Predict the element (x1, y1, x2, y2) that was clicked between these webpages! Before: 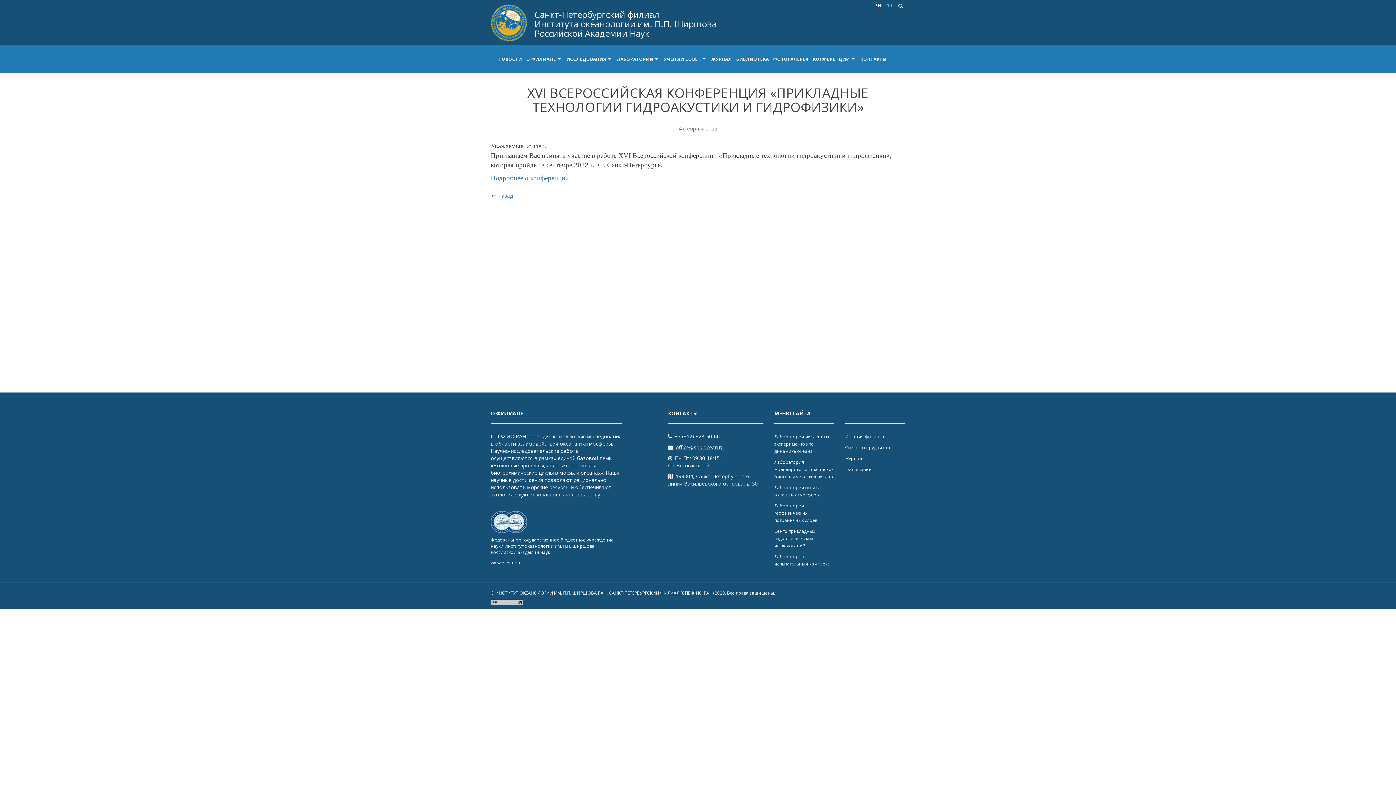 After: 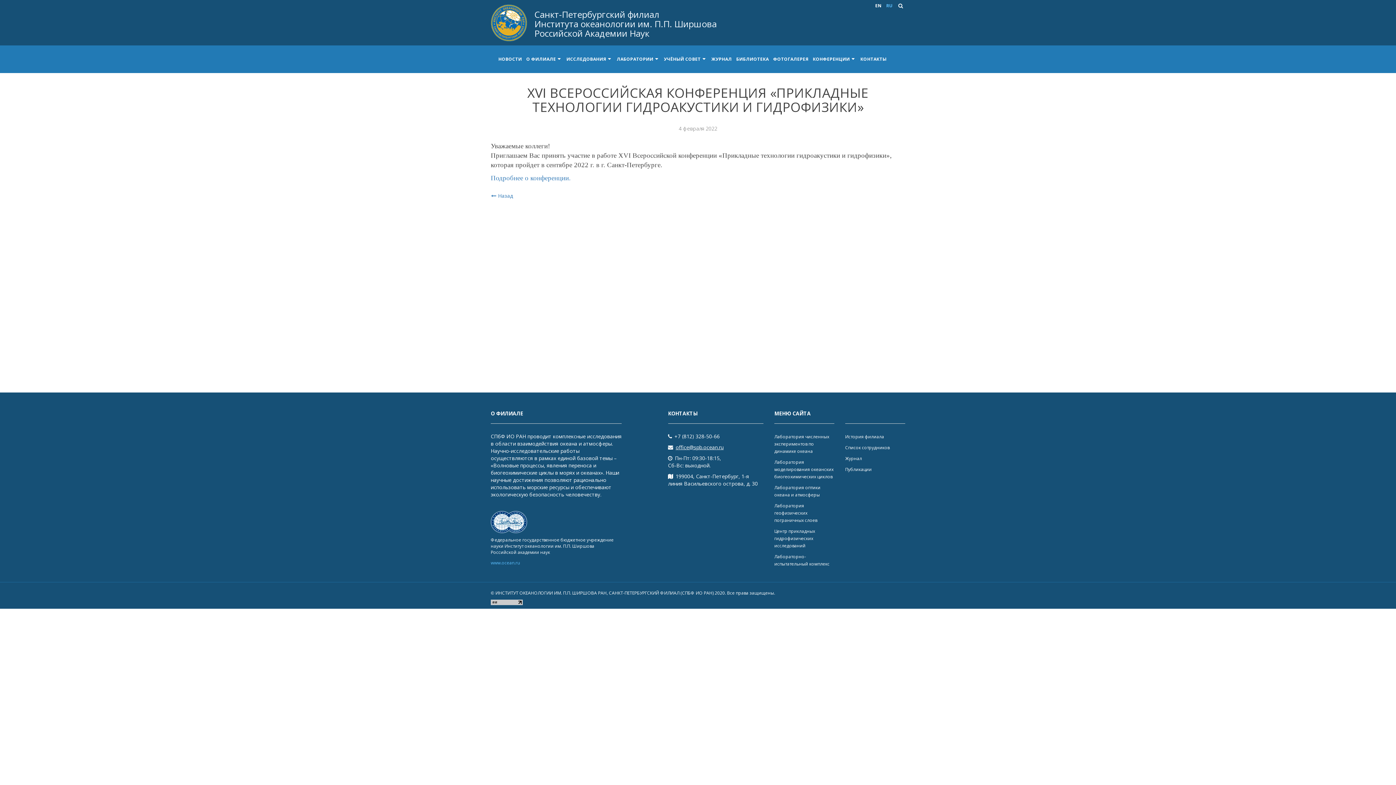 Action: bbox: (490, 560, 520, 566) label: www.ocean.ru